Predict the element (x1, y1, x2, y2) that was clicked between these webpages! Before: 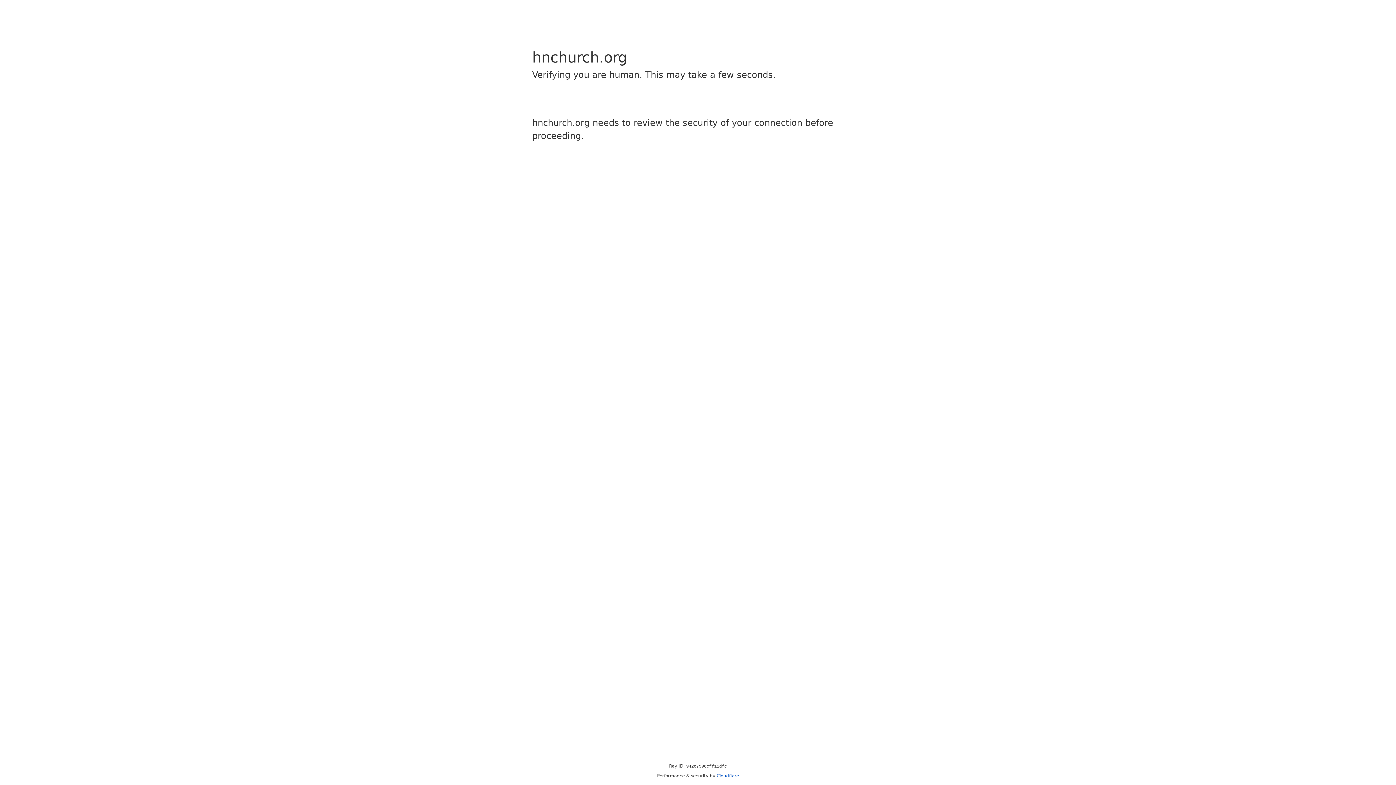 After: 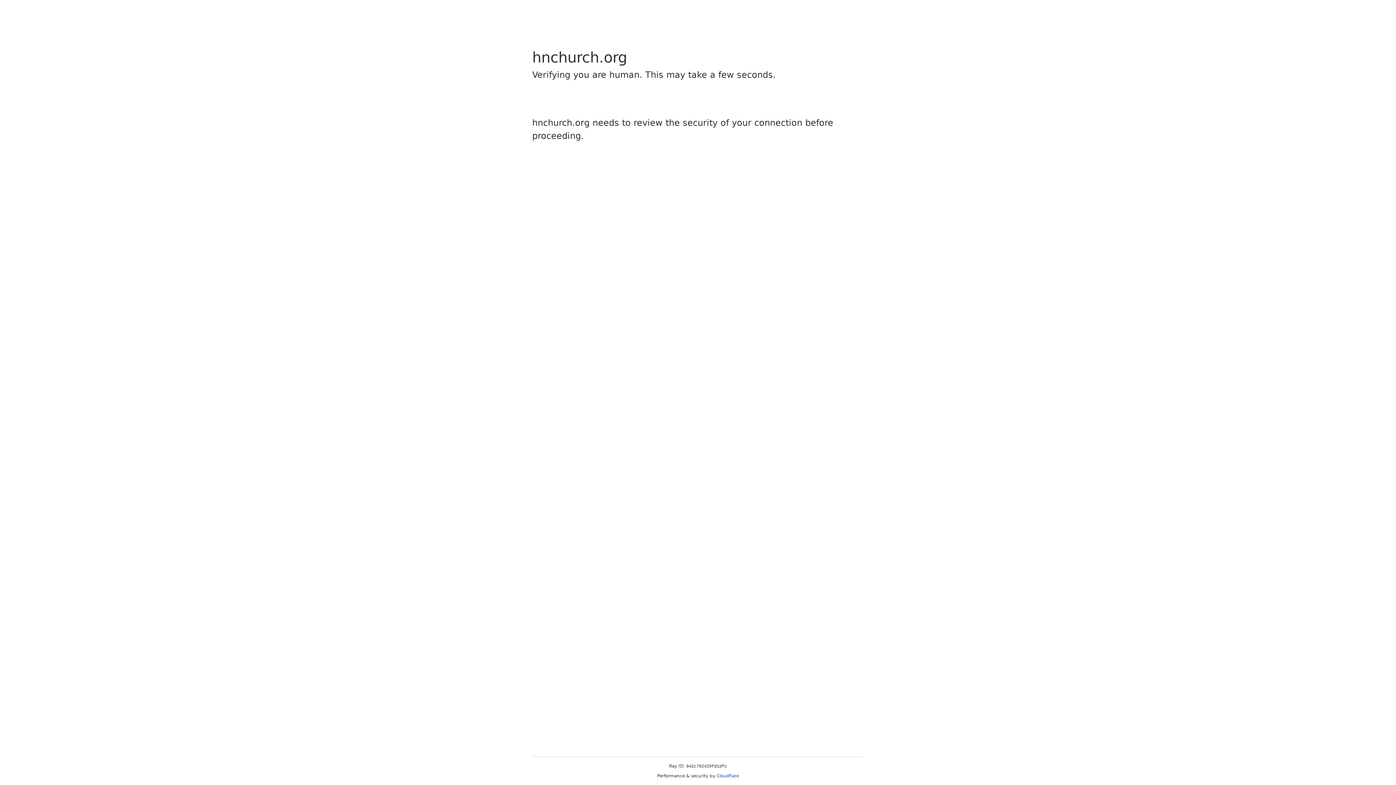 Action: label: Cloudflare bbox: (716, 773, 739, 778)